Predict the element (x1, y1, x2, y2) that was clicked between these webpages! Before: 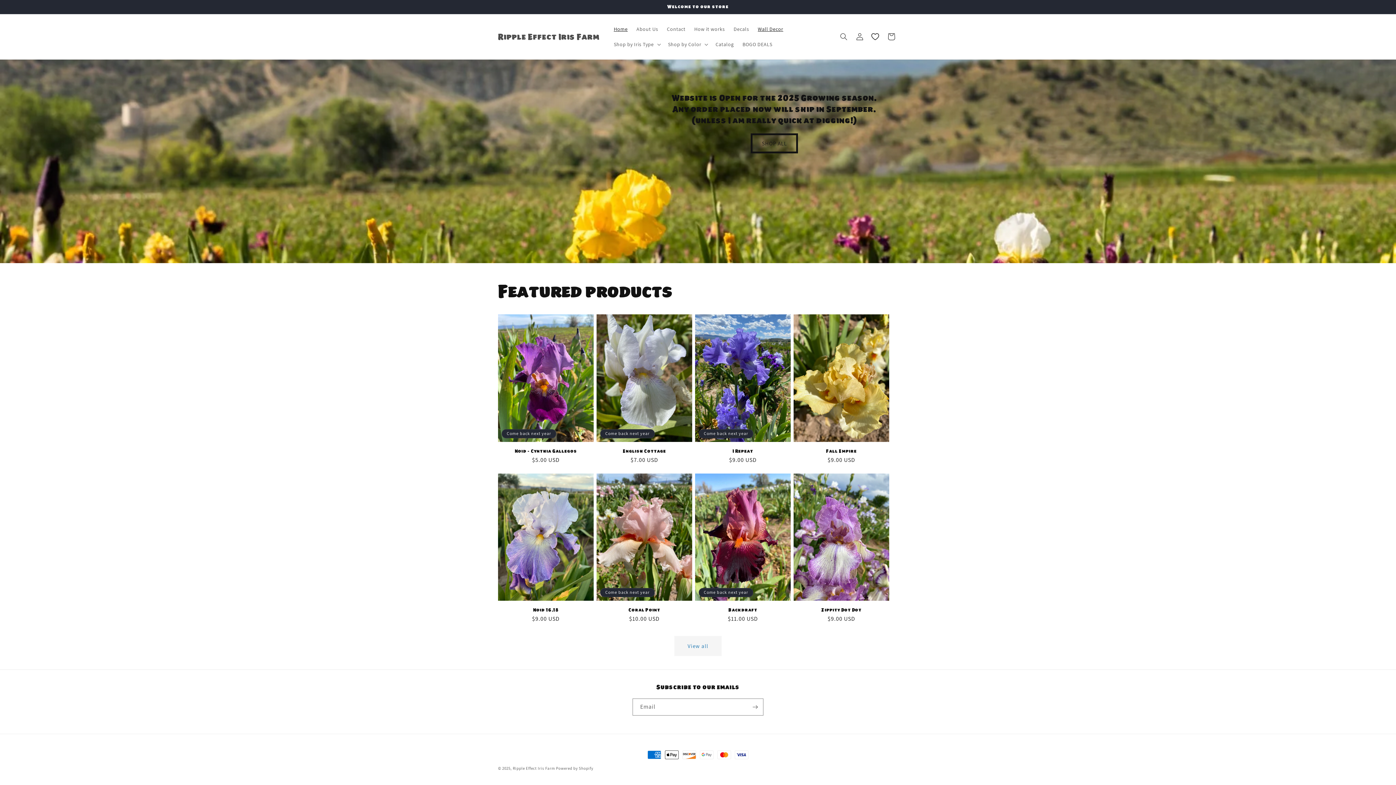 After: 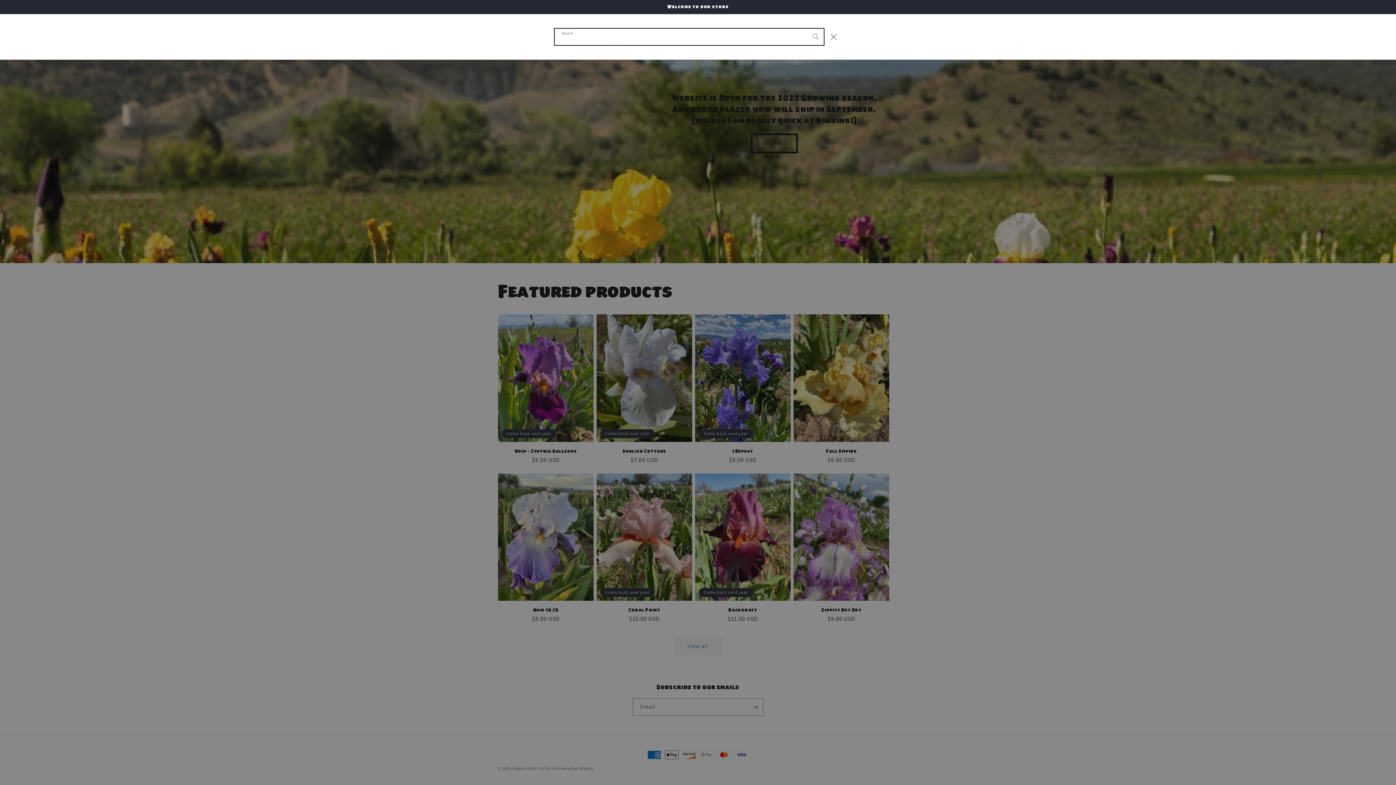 Action: label: Search bbox: (836, 28, 852, 44)